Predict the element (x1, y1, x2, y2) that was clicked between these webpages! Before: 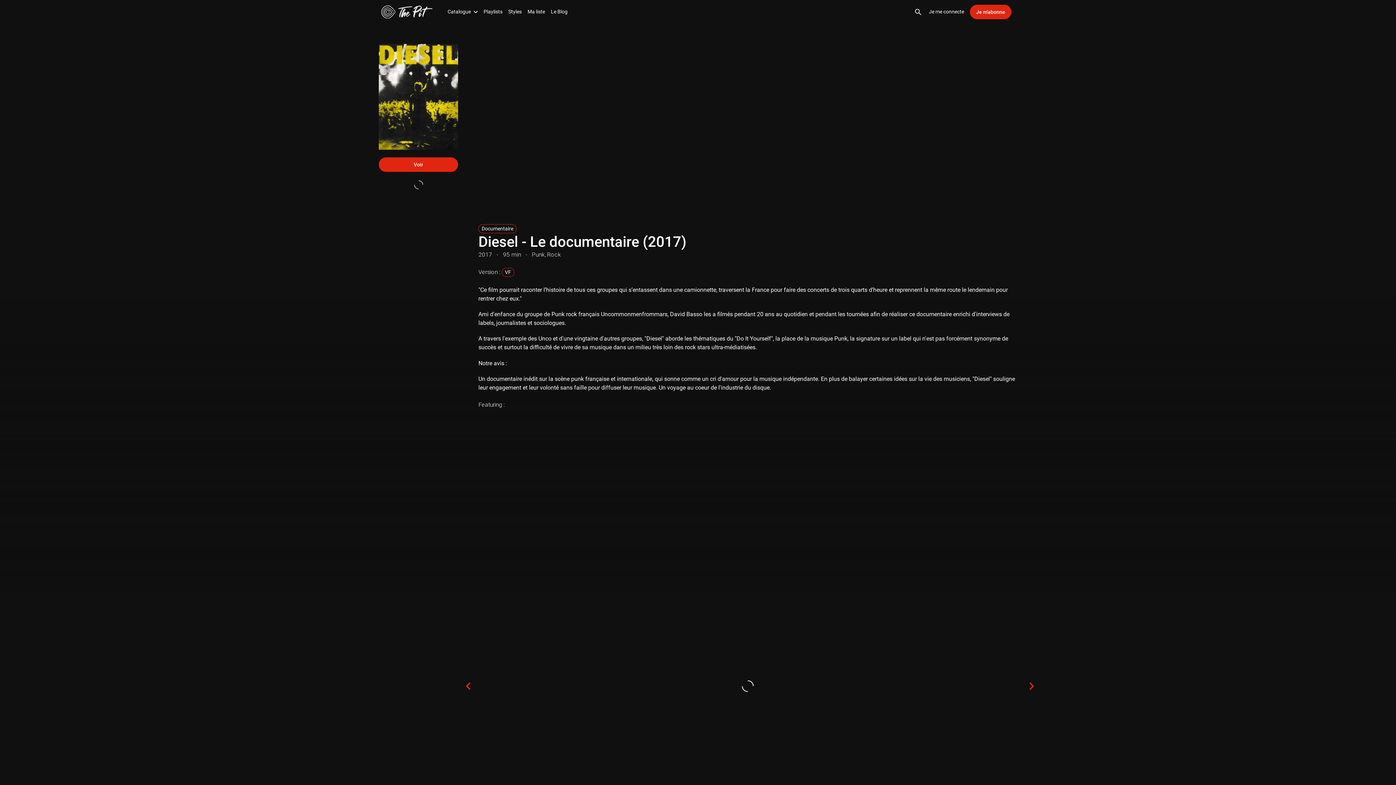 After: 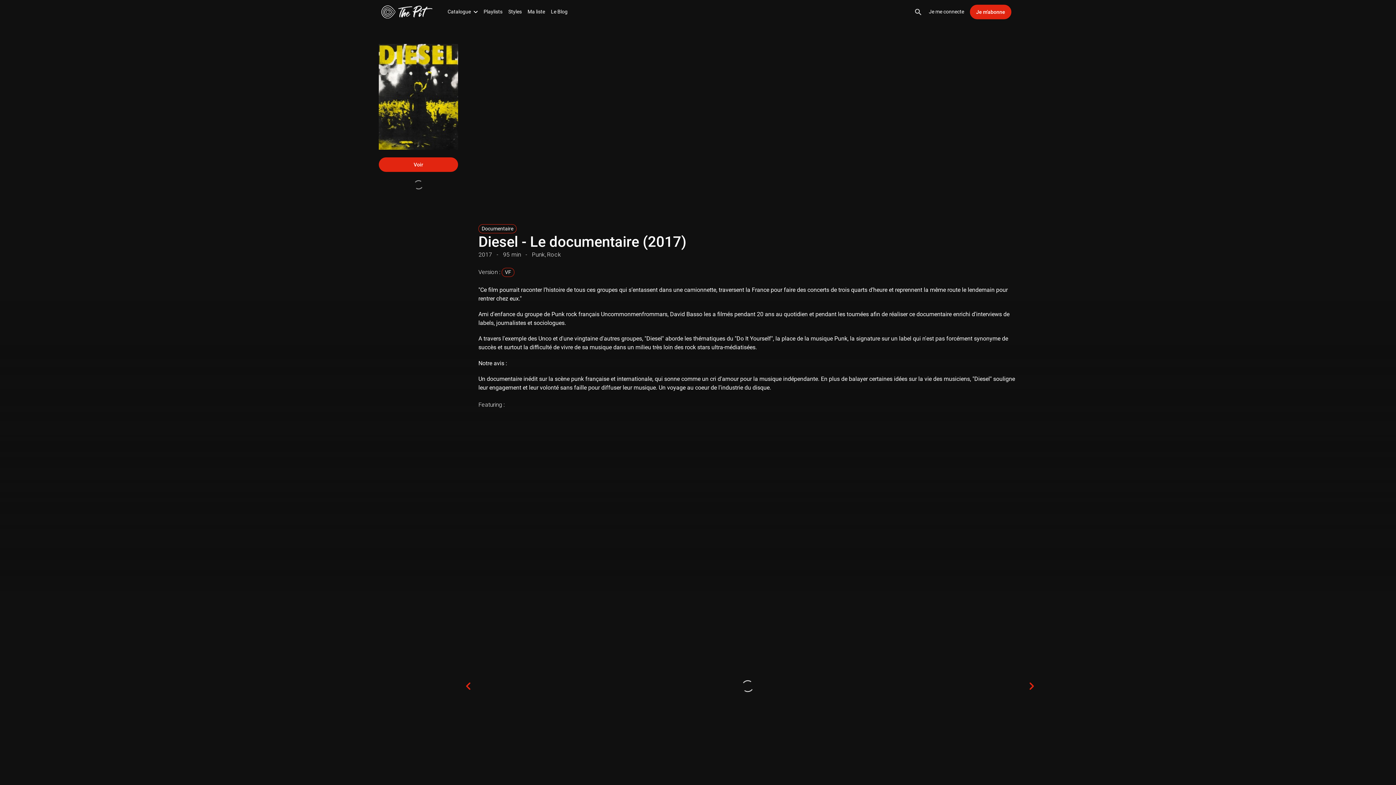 Action: bbox: (1021, 676, 1042, 696)